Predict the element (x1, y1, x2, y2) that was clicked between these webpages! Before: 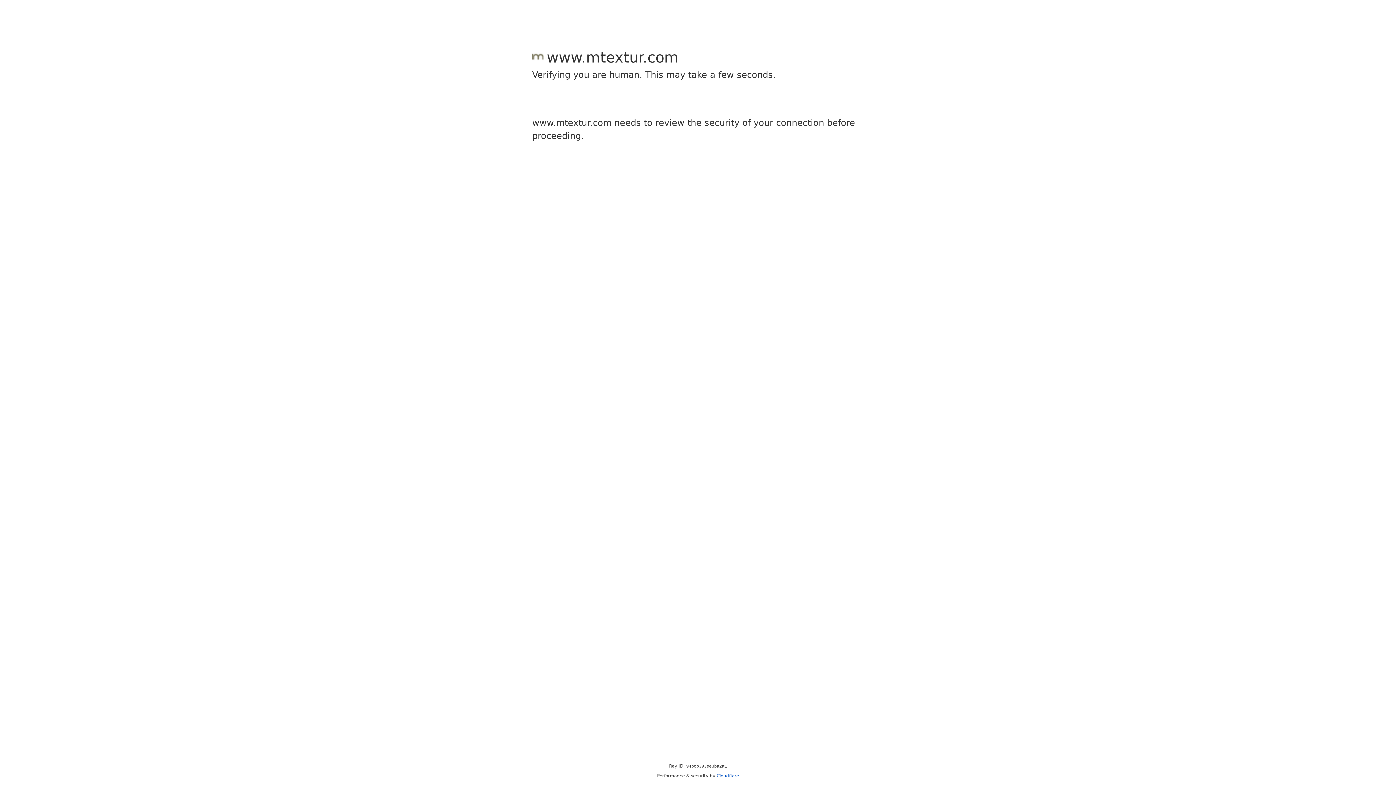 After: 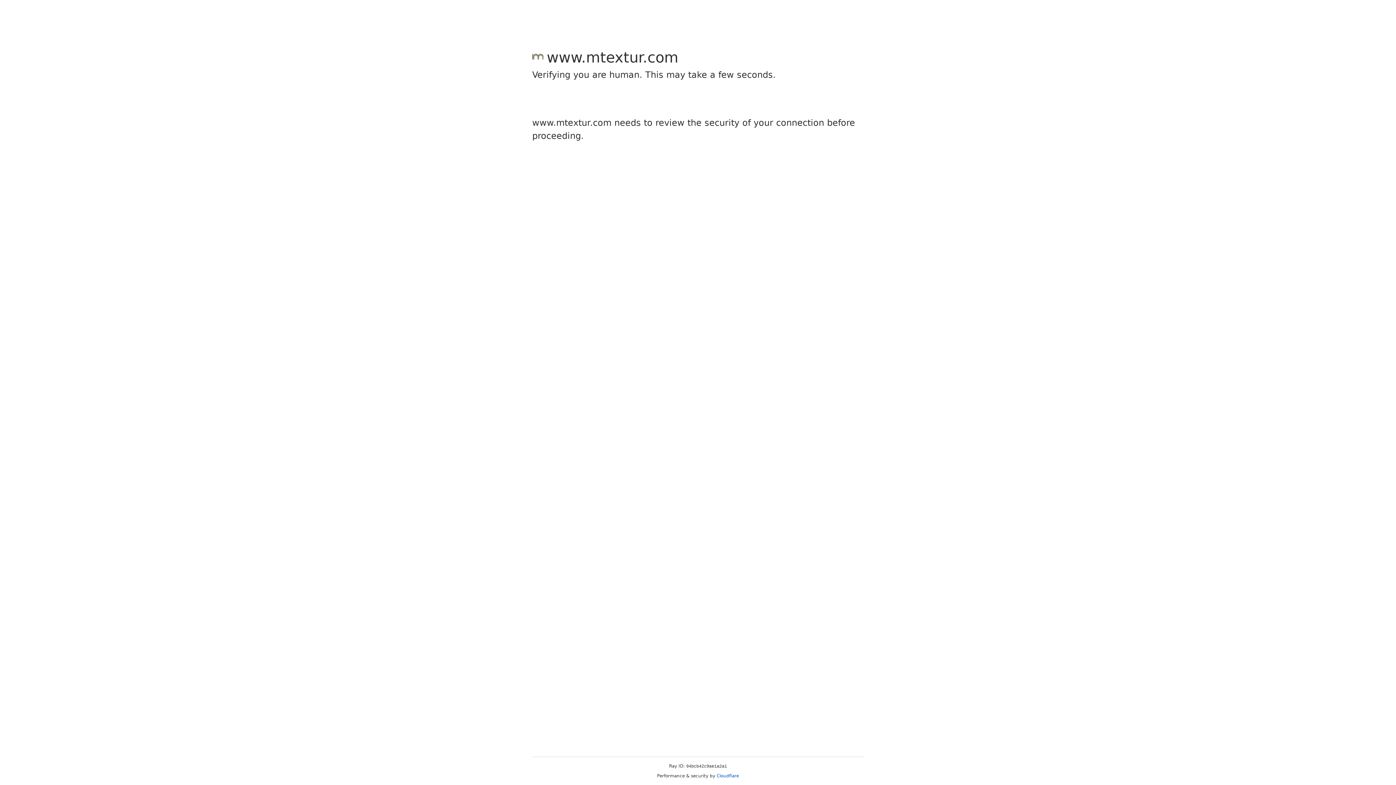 Action: label: Cloudflare bbox: (716, 773, 739, 778)